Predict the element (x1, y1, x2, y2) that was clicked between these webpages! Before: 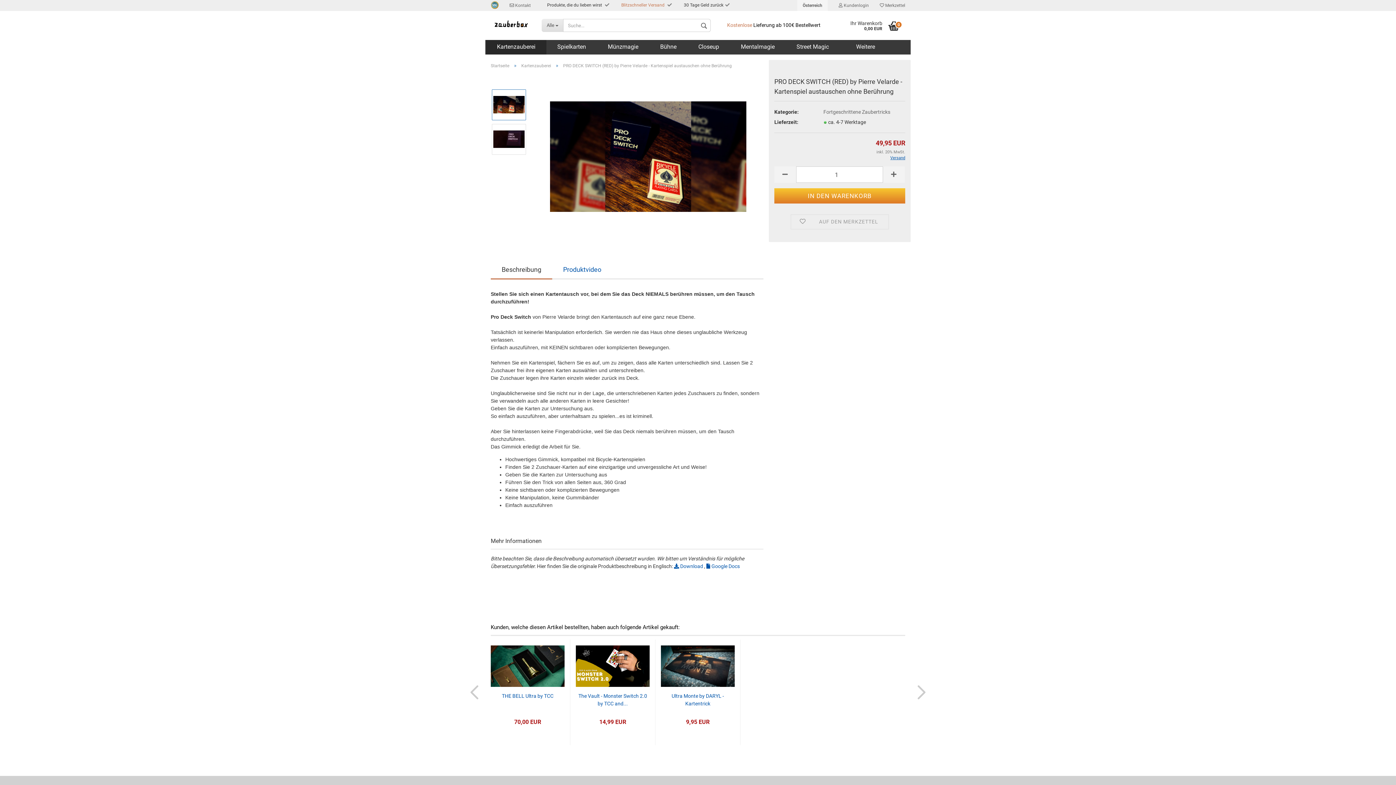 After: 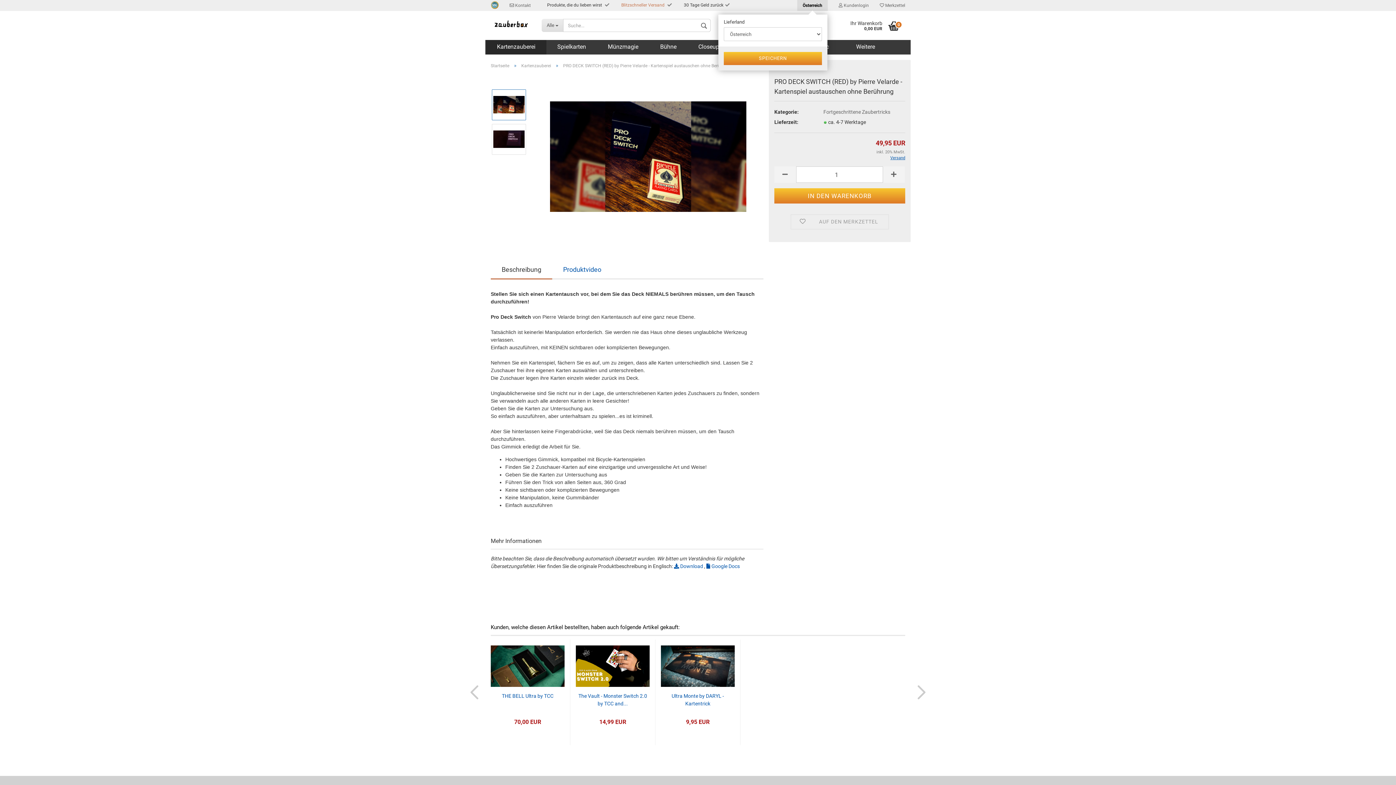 Action: bbox: (797, 0, 828, 10) label: Österreich